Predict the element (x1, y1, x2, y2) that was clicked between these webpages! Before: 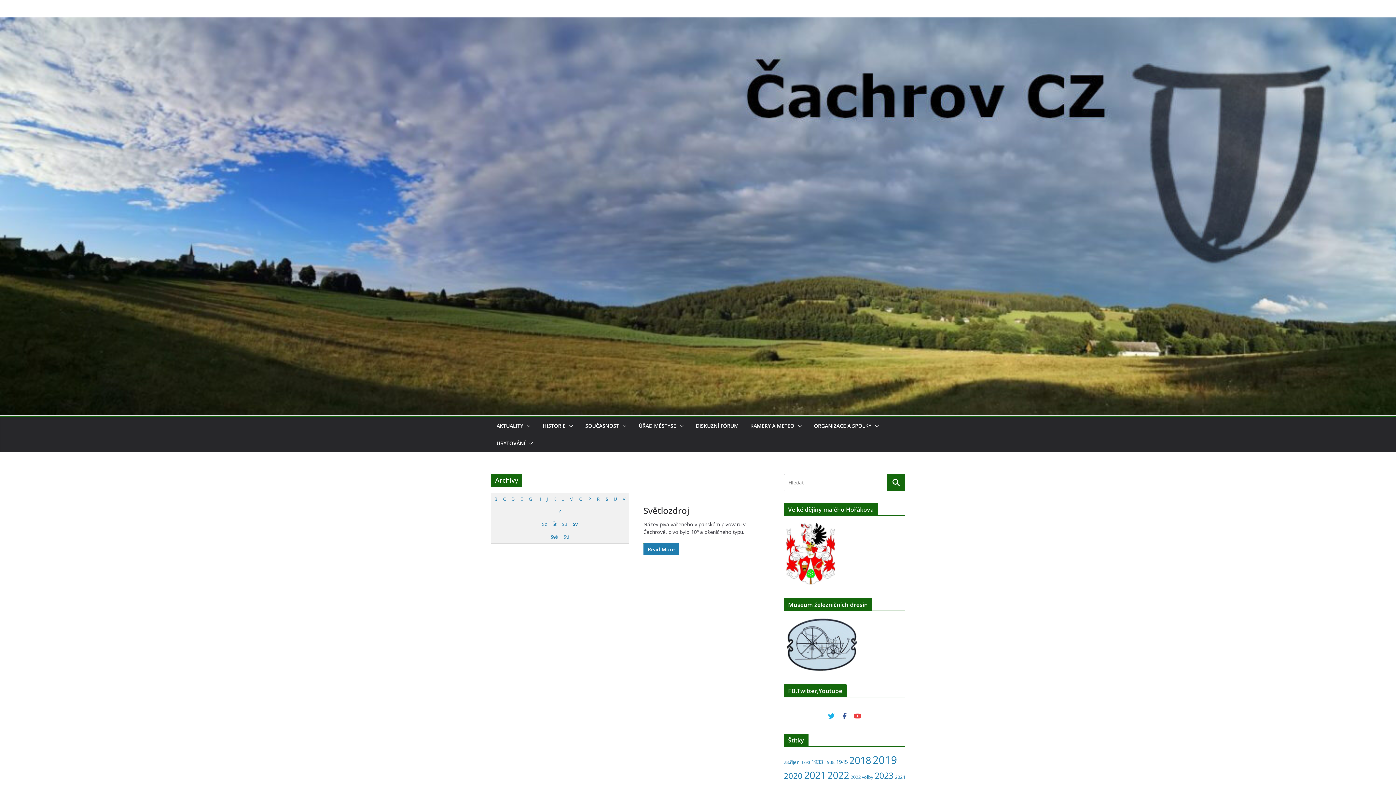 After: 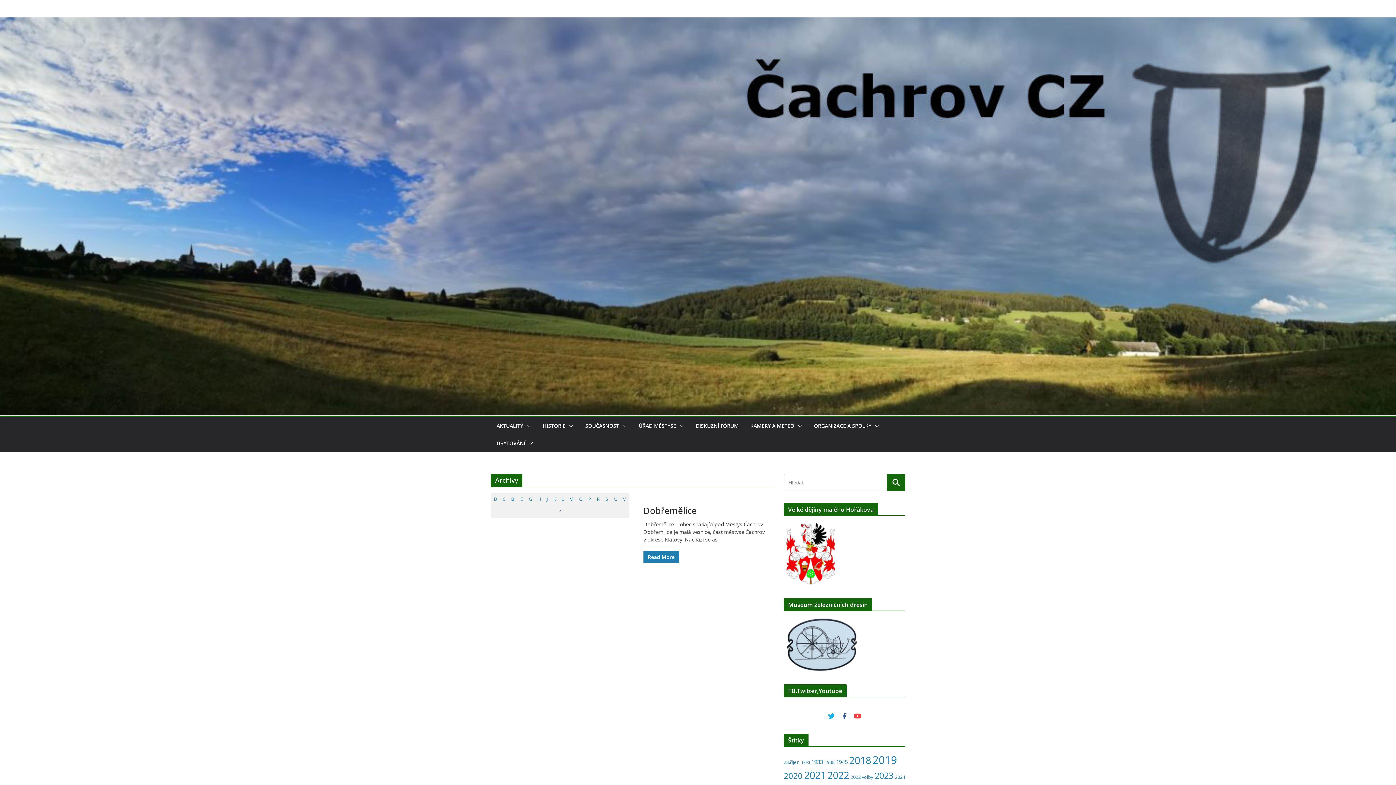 Action: bbox: (509, 493, 516, 505) label: D